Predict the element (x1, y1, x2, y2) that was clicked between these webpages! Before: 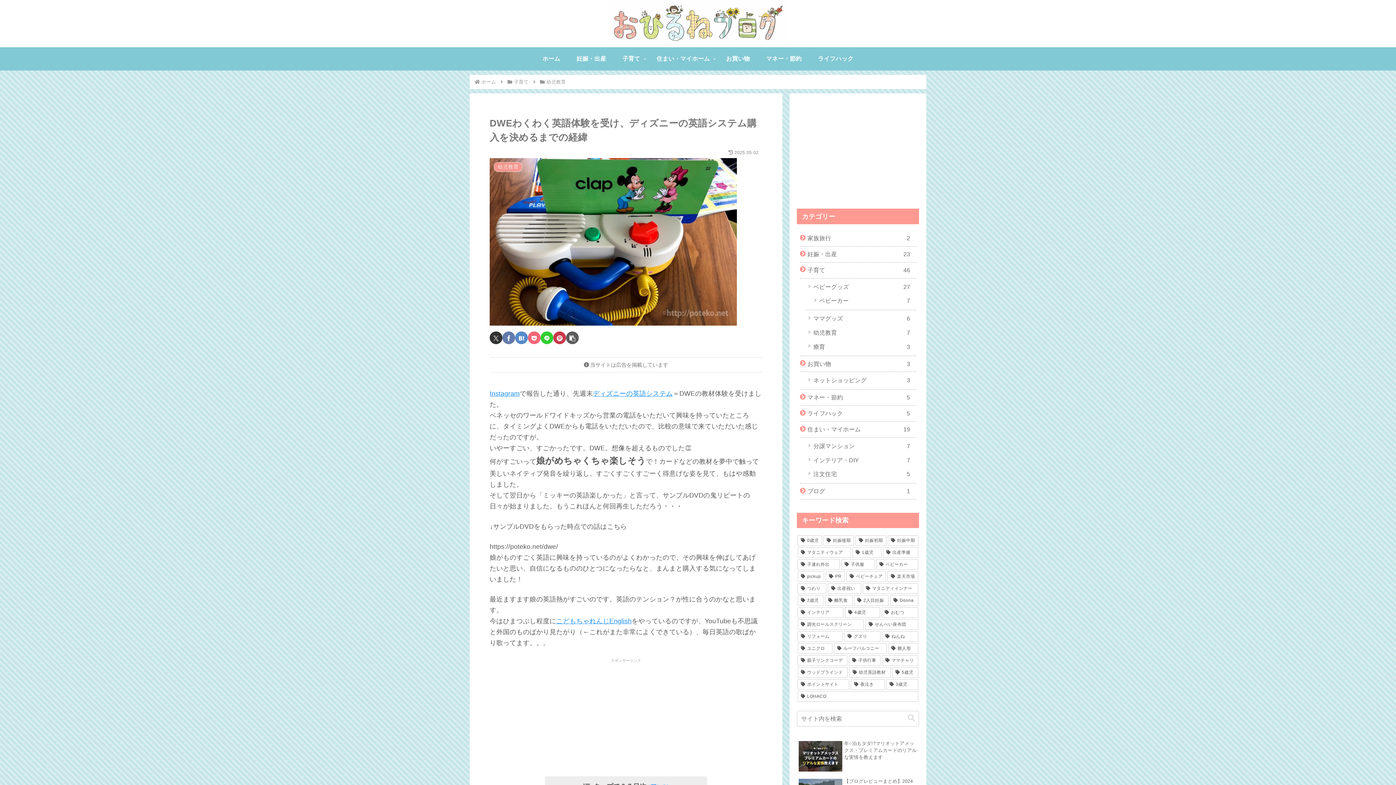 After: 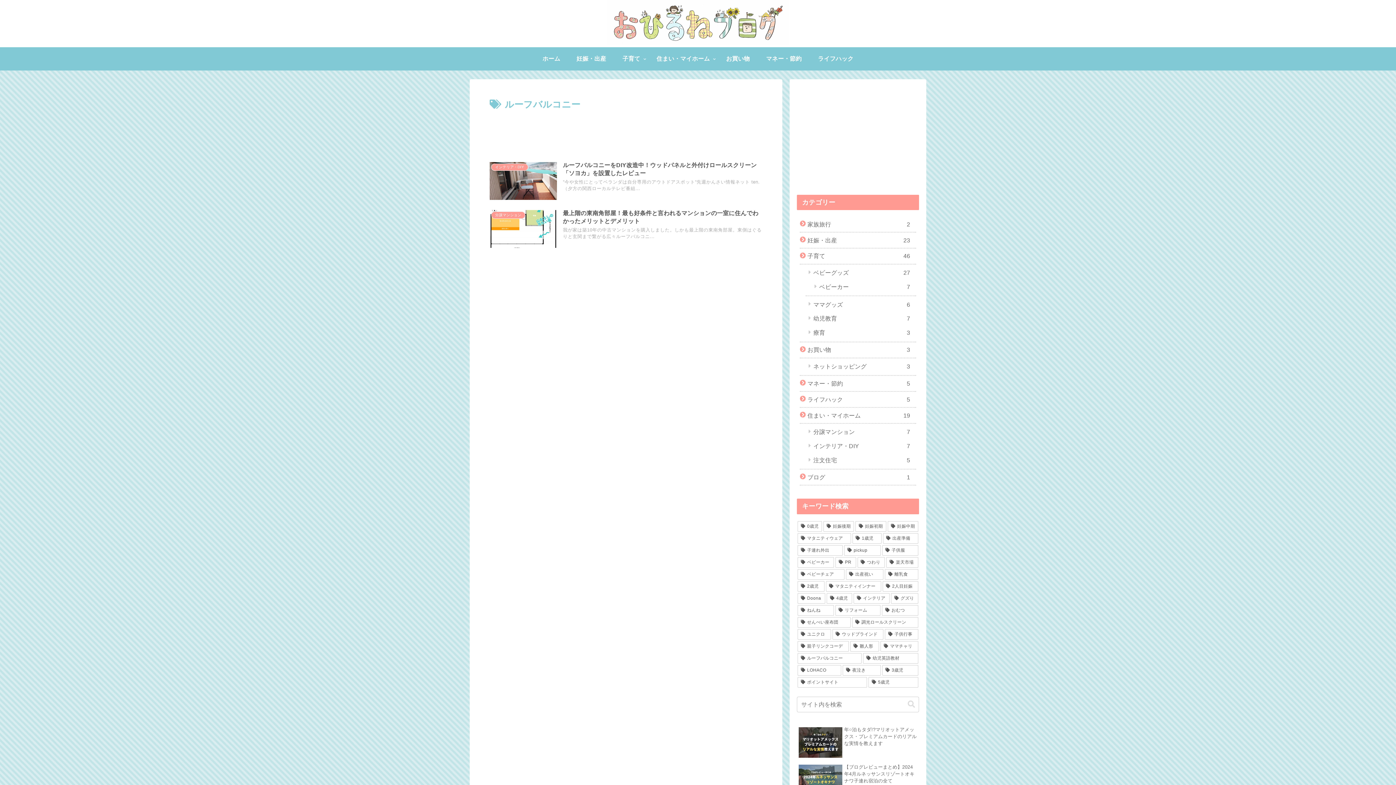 Action: label: ルーフバルコニー (2個の項目) bbox: (834, 643, 886, 654)